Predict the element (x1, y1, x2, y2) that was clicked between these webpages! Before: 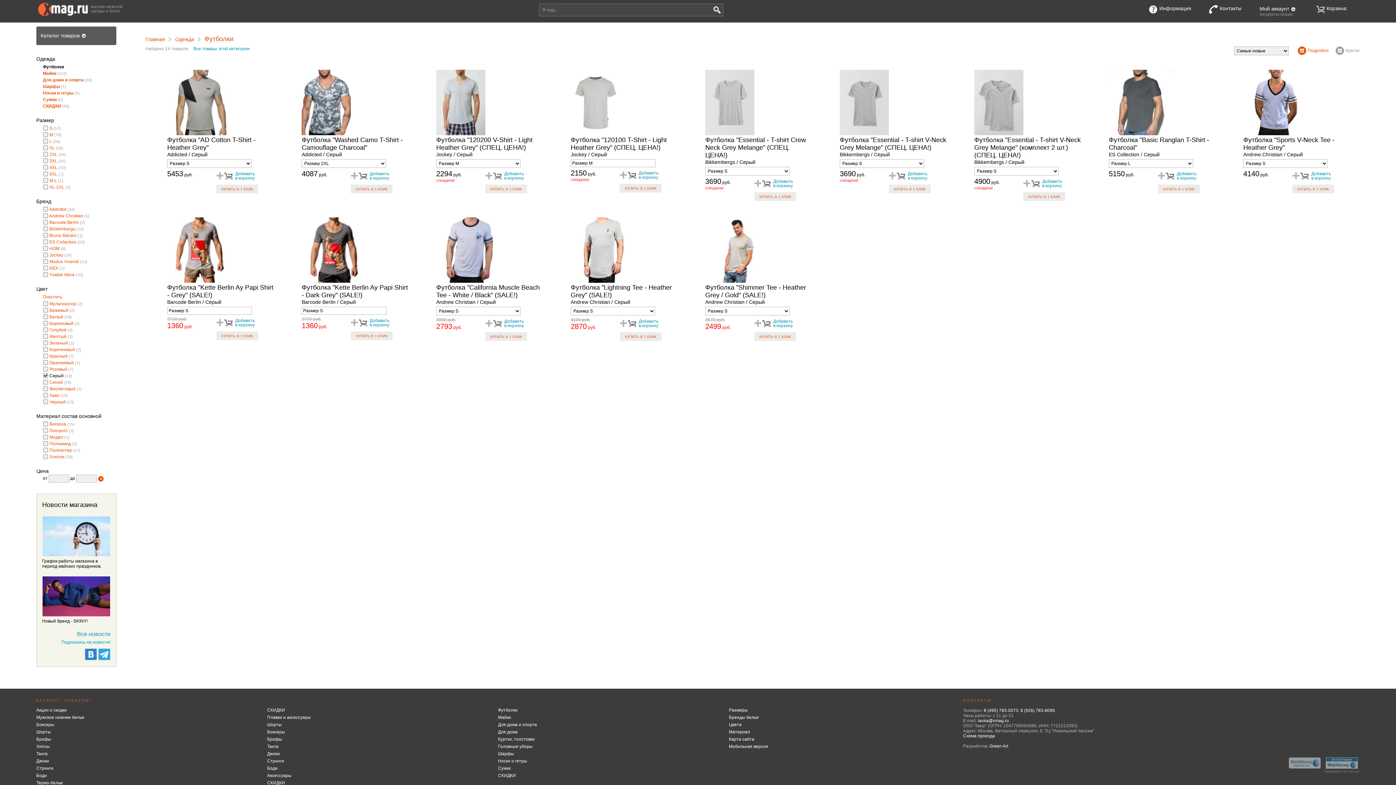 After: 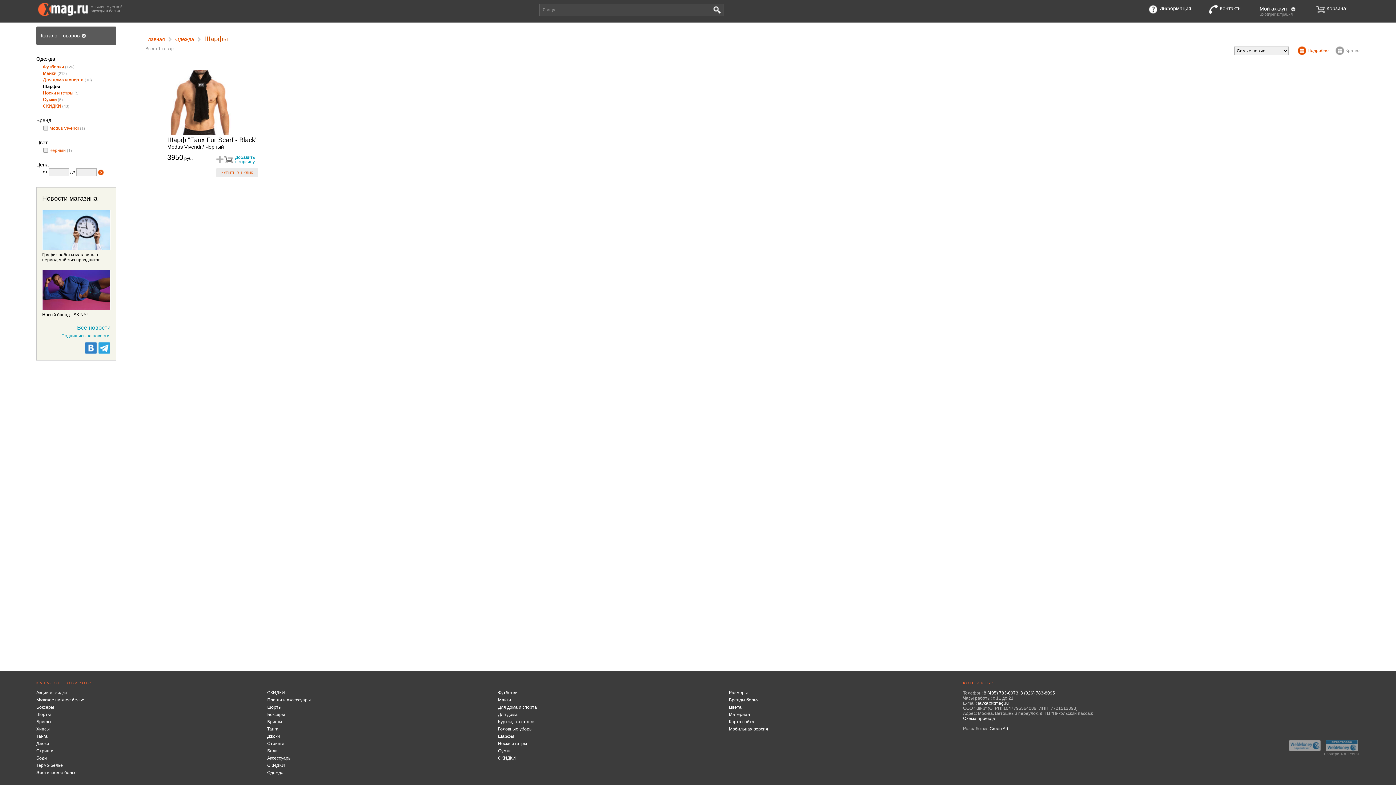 Action: bbox: (498, 751, 514, 756) label: Шарфы